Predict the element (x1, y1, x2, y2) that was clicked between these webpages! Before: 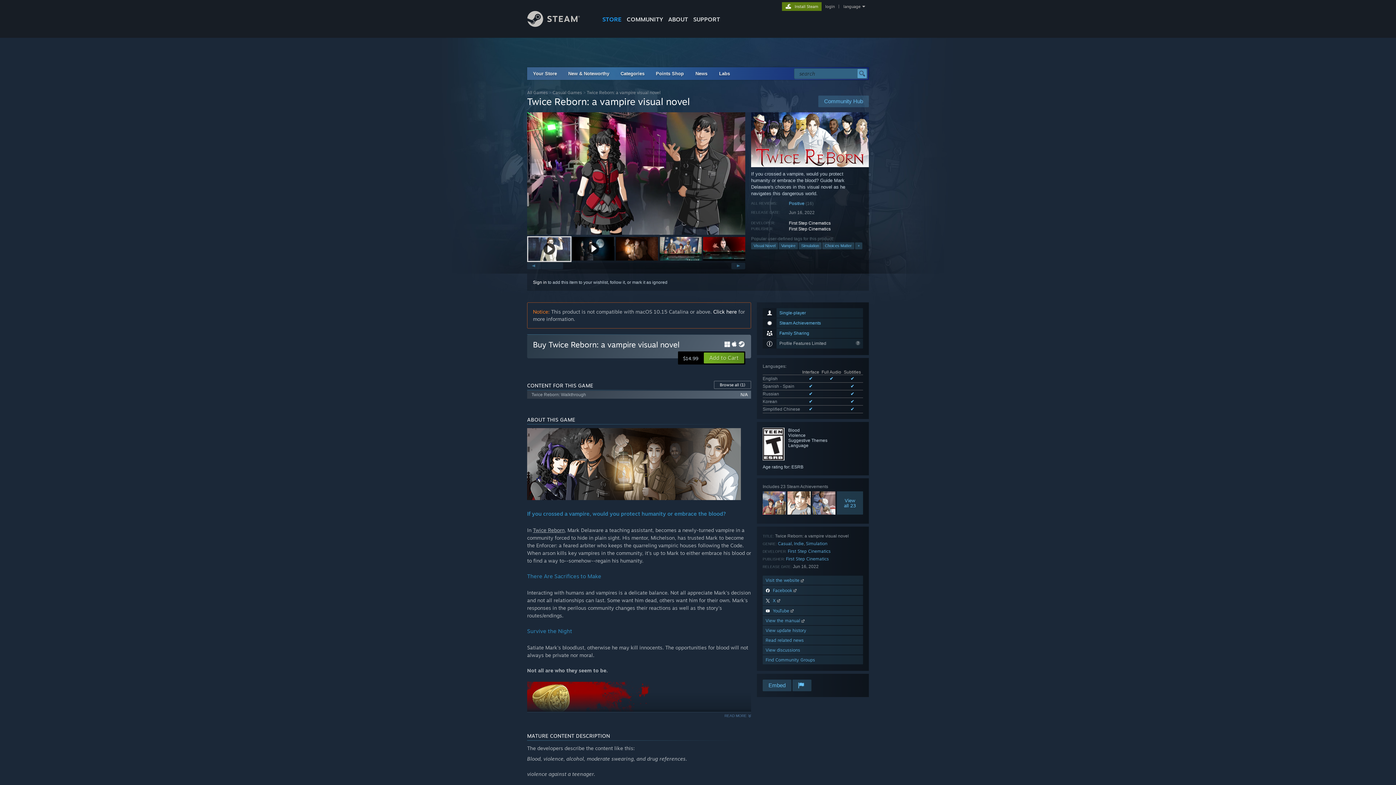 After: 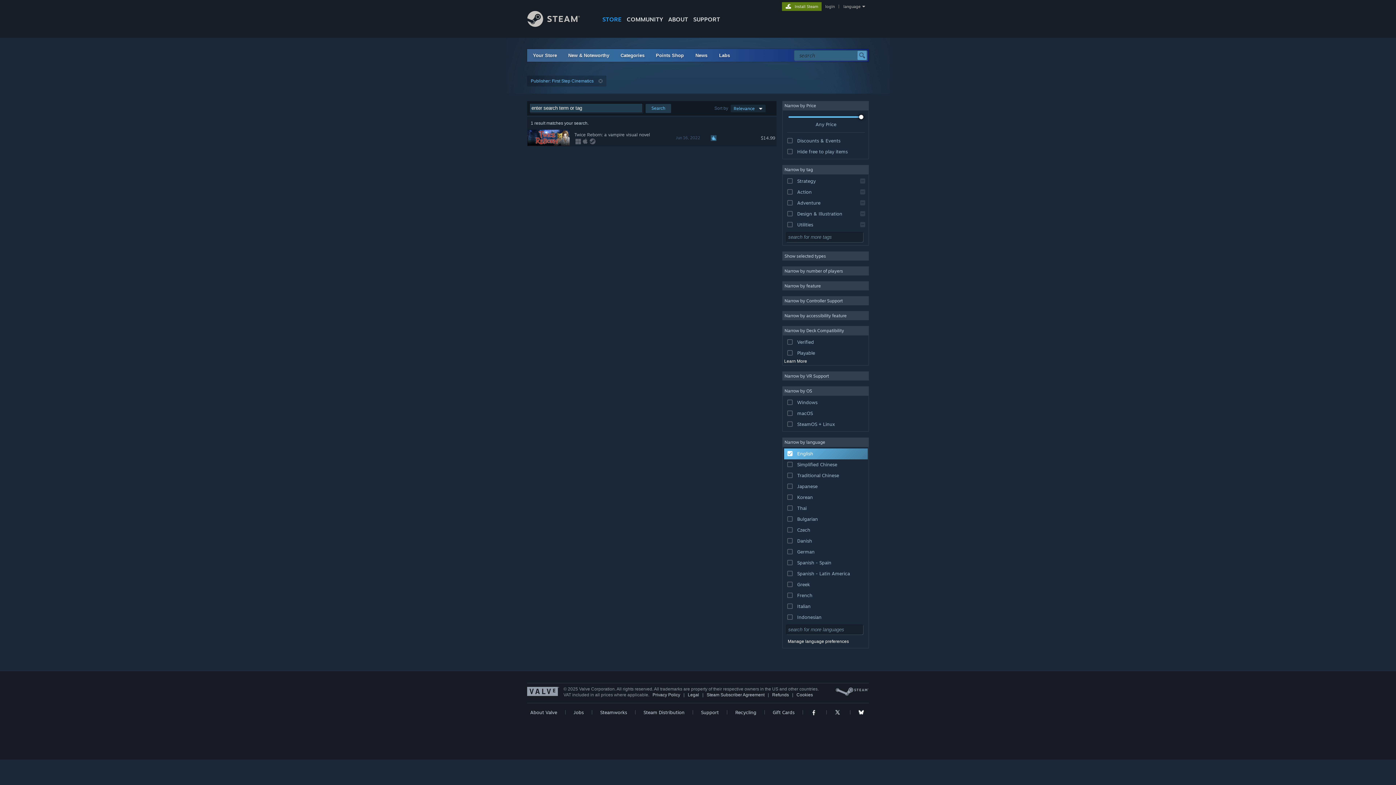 Action: bbox: (789, 226, 830, 231) label: First Step Cinematics